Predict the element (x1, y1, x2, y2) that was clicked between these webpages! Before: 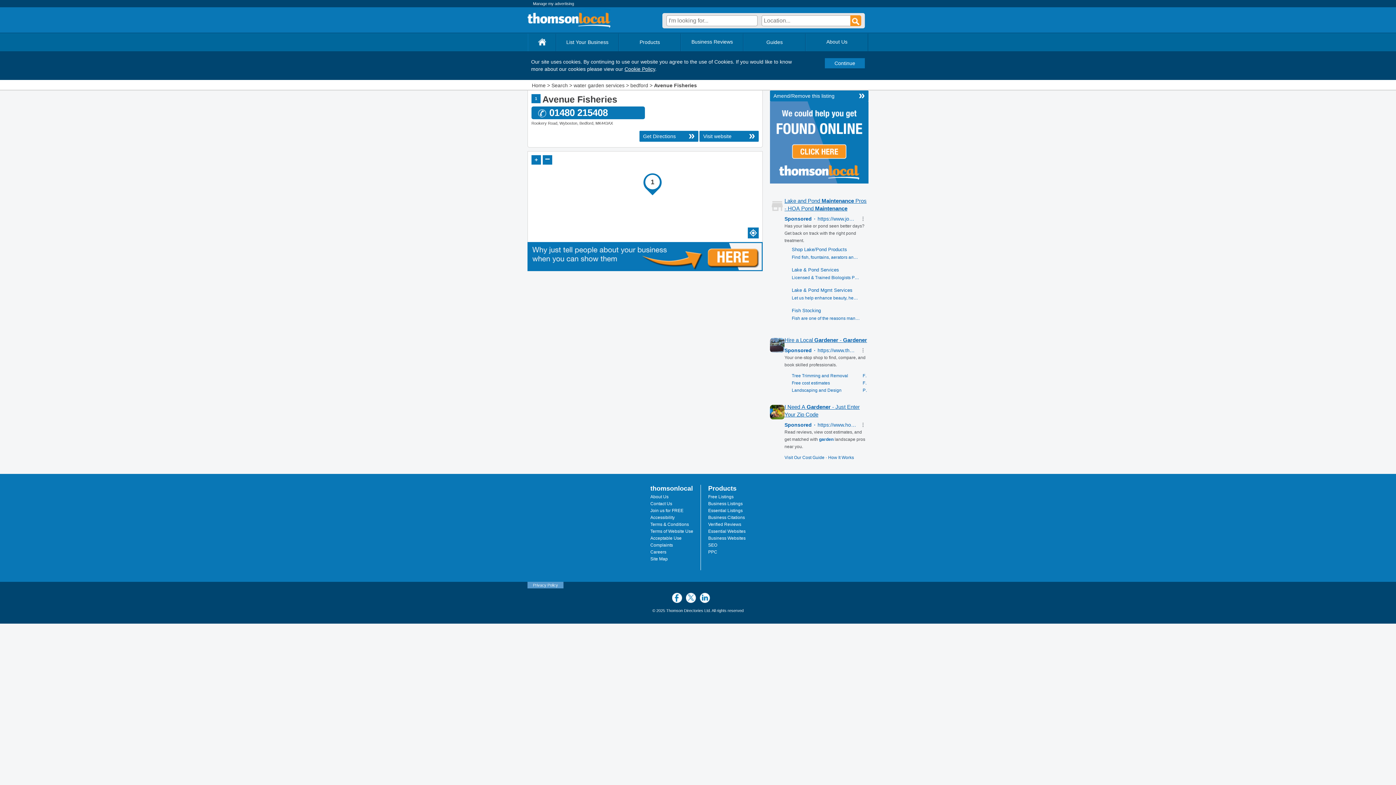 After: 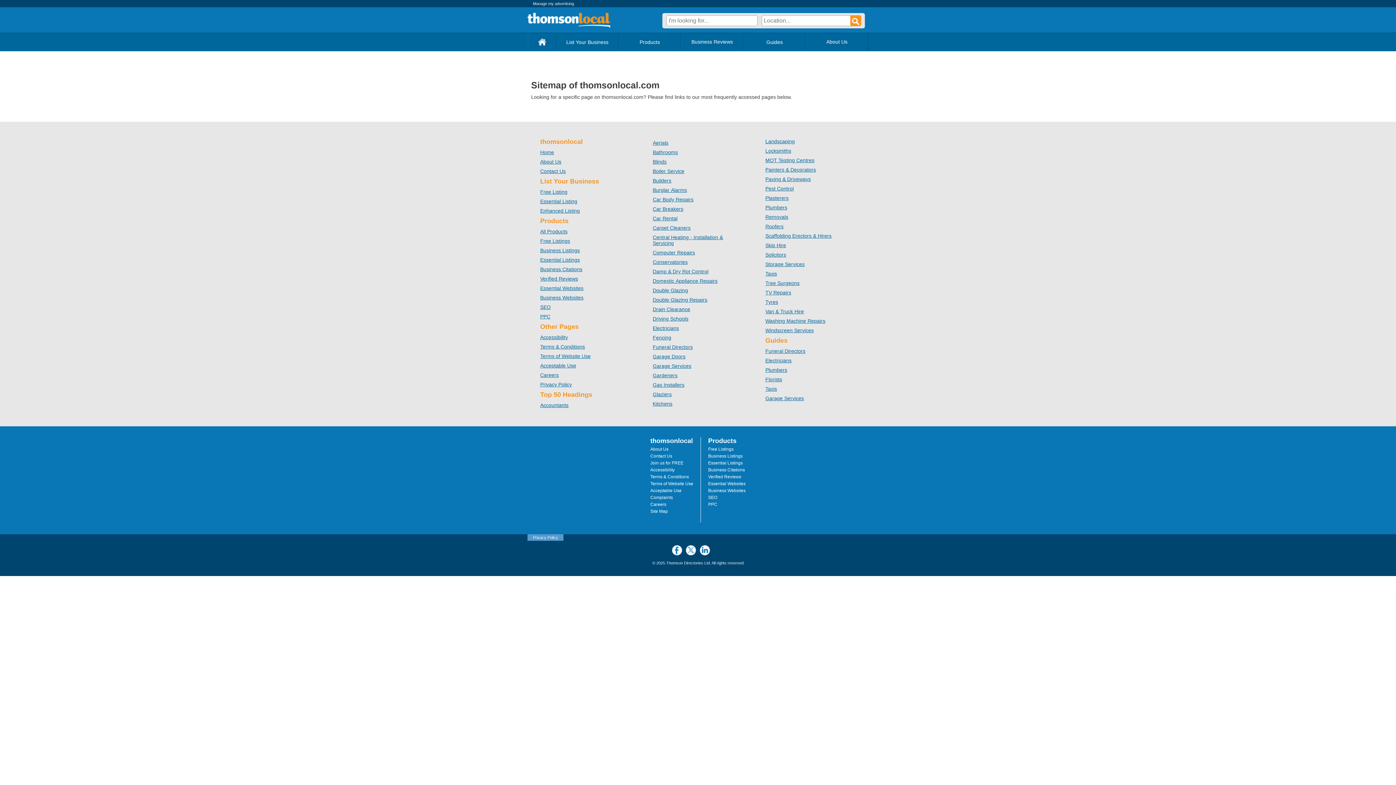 Action: bbox: (650, 556, 668, 561) label: Site Map